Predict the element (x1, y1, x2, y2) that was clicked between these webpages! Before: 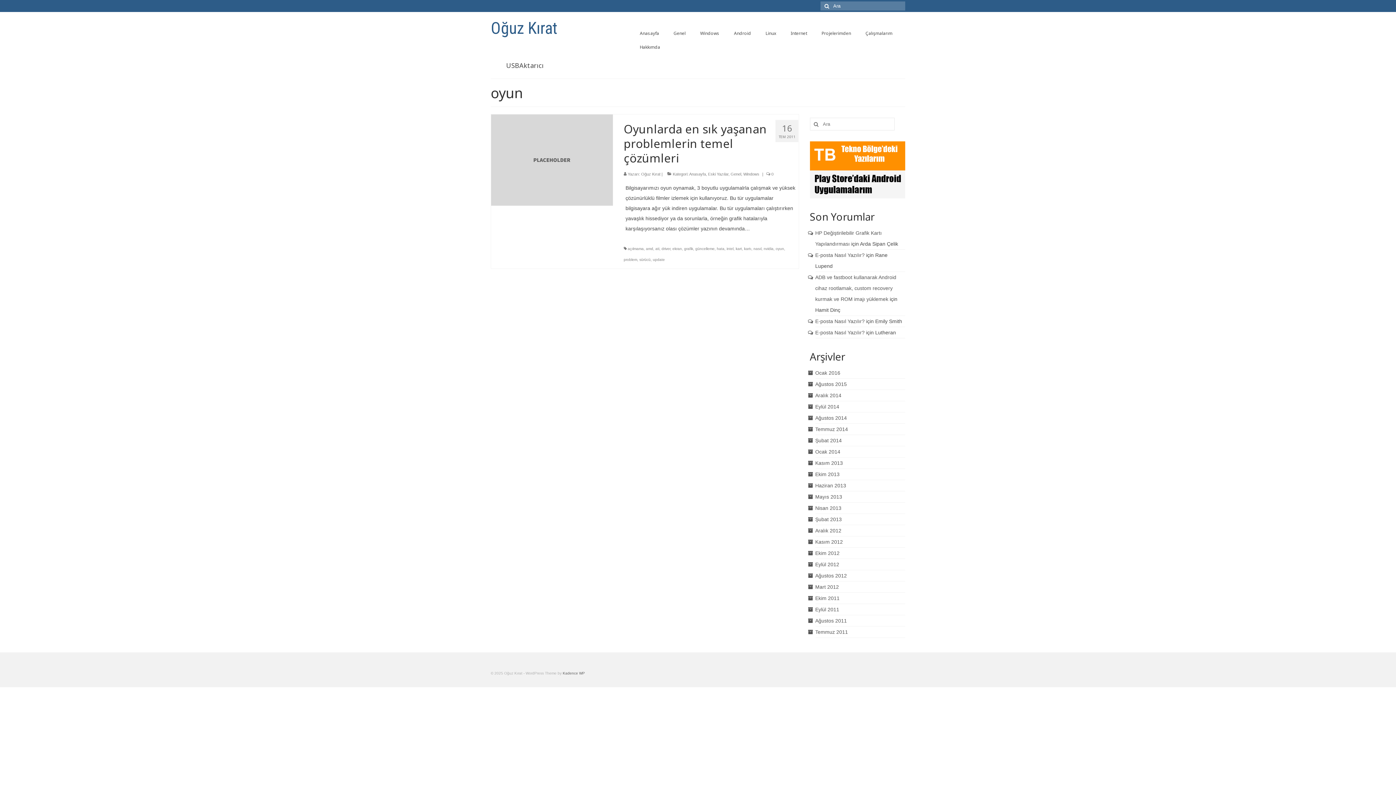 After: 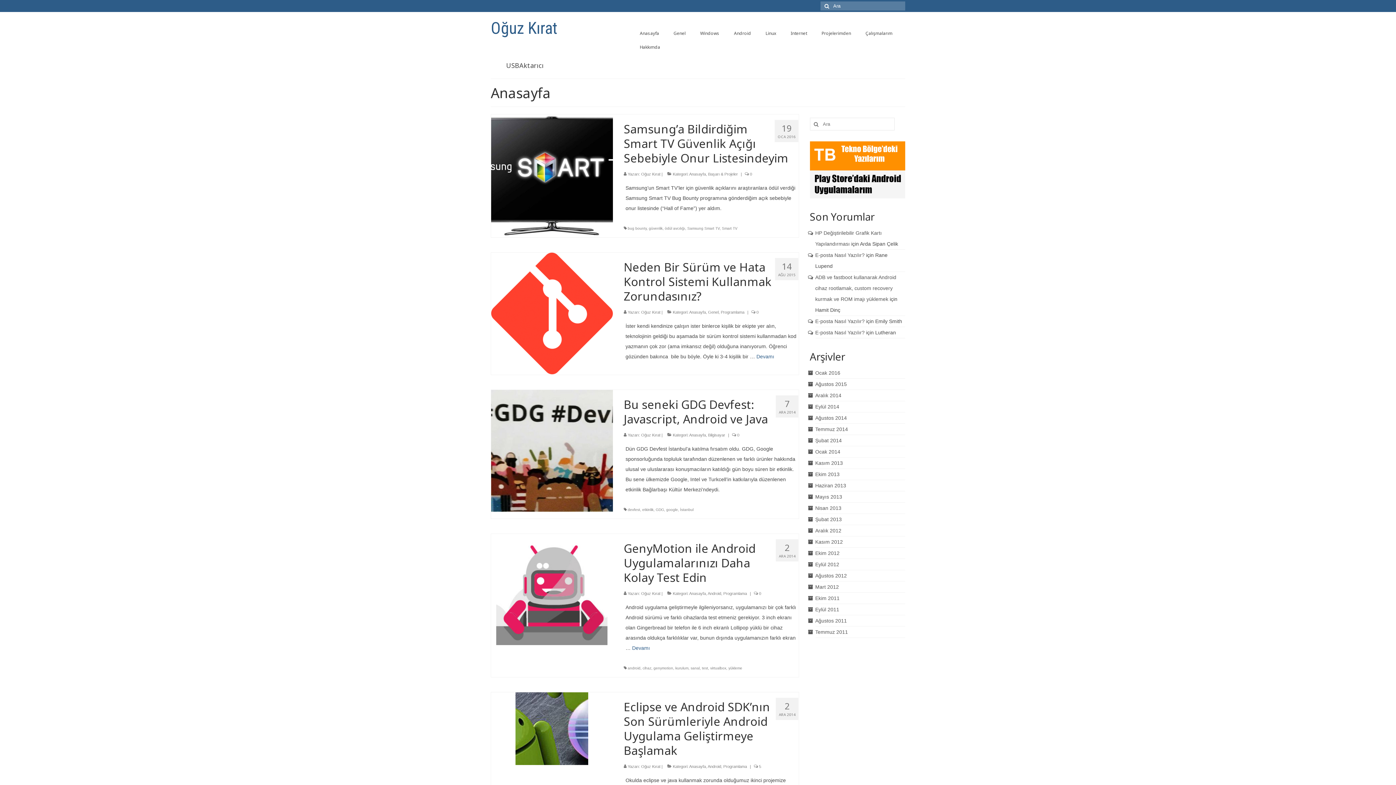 Action: bbox: (689, 172, 706, 176) label: Anasayfa